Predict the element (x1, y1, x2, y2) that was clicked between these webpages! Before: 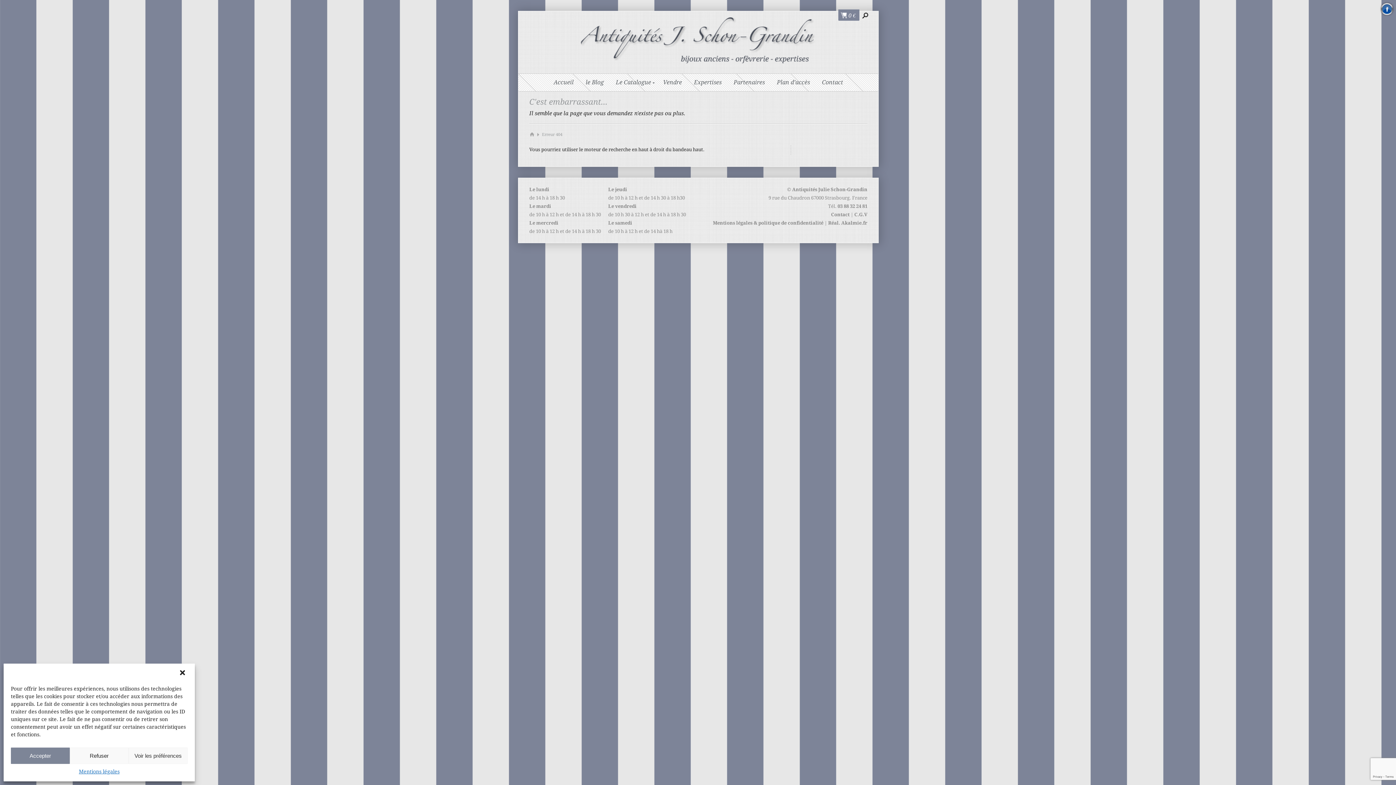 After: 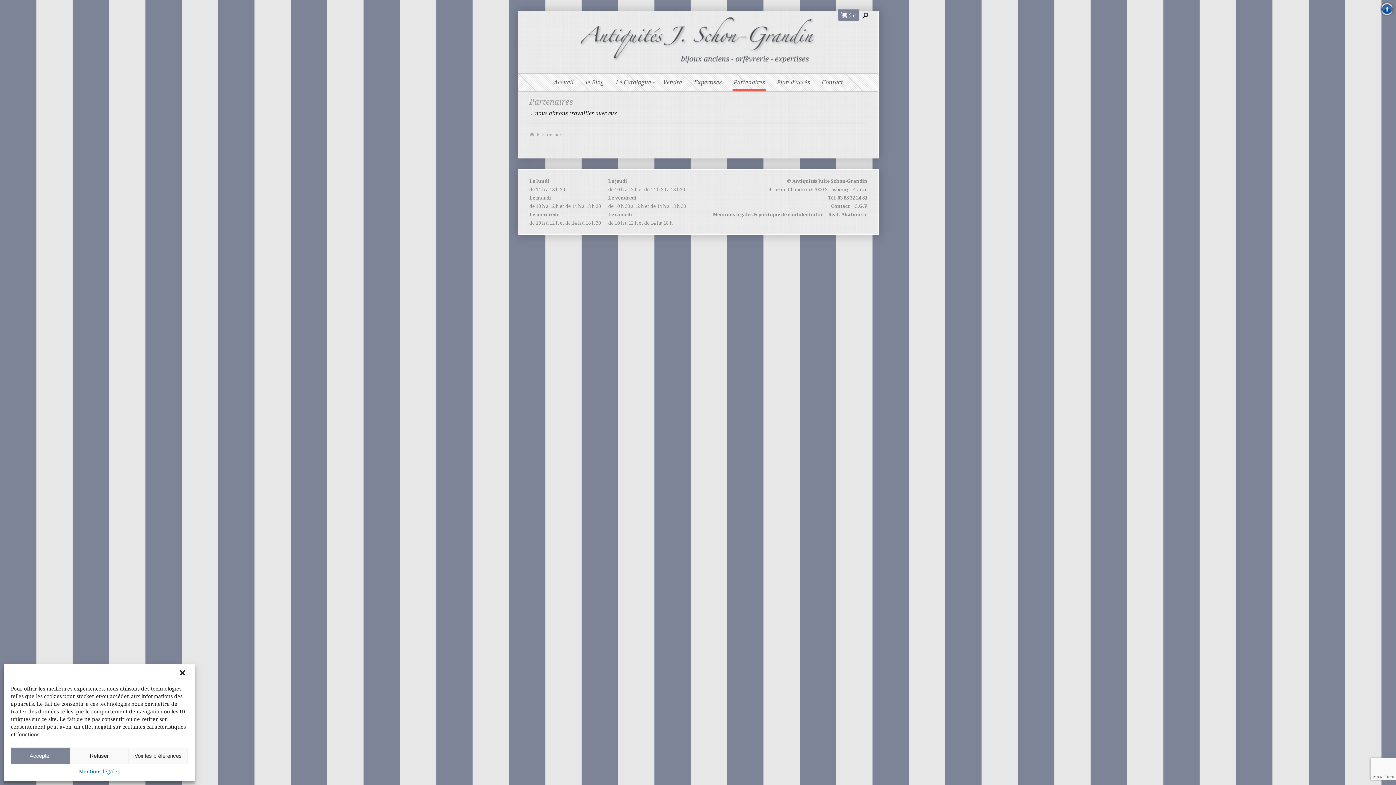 Action: bbox: (732, 73, 766, 91) label: Partenaires